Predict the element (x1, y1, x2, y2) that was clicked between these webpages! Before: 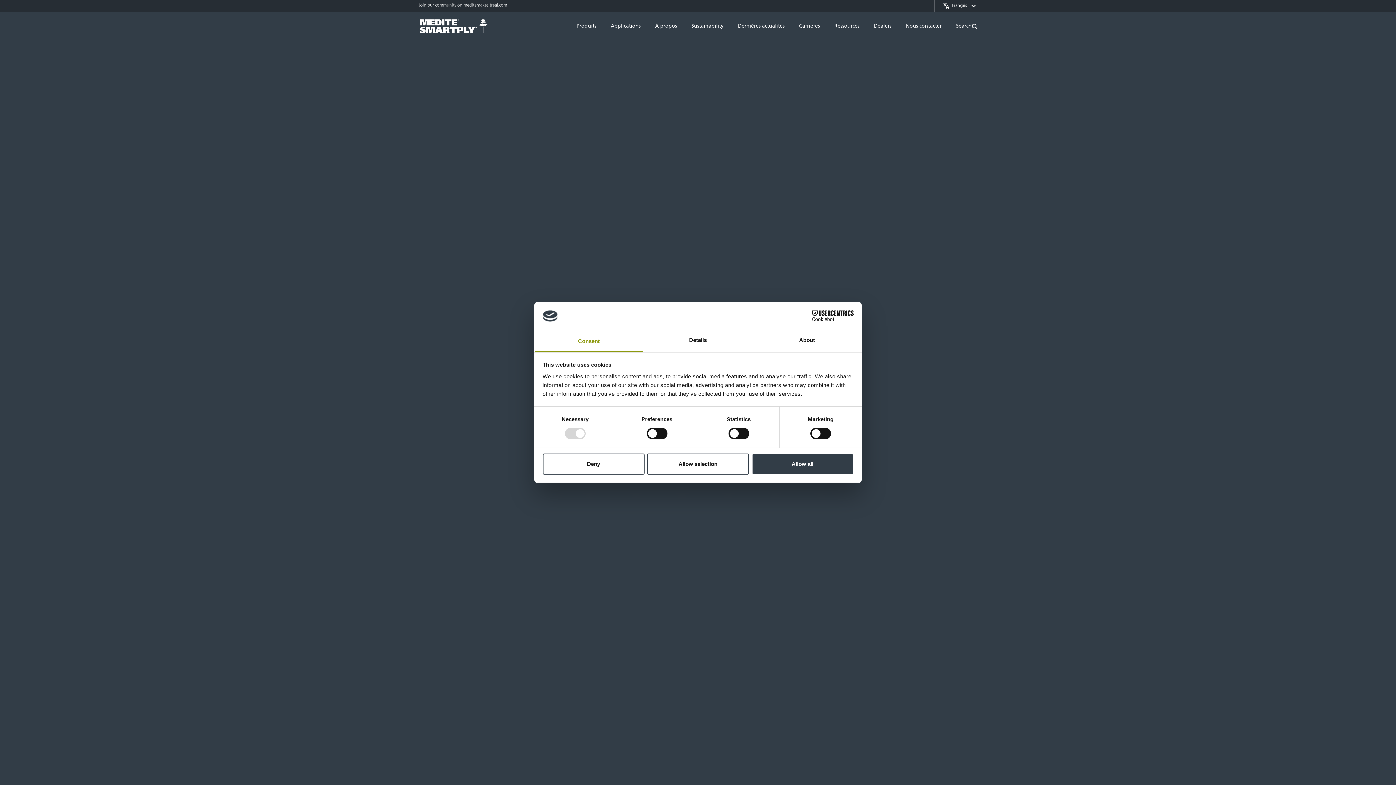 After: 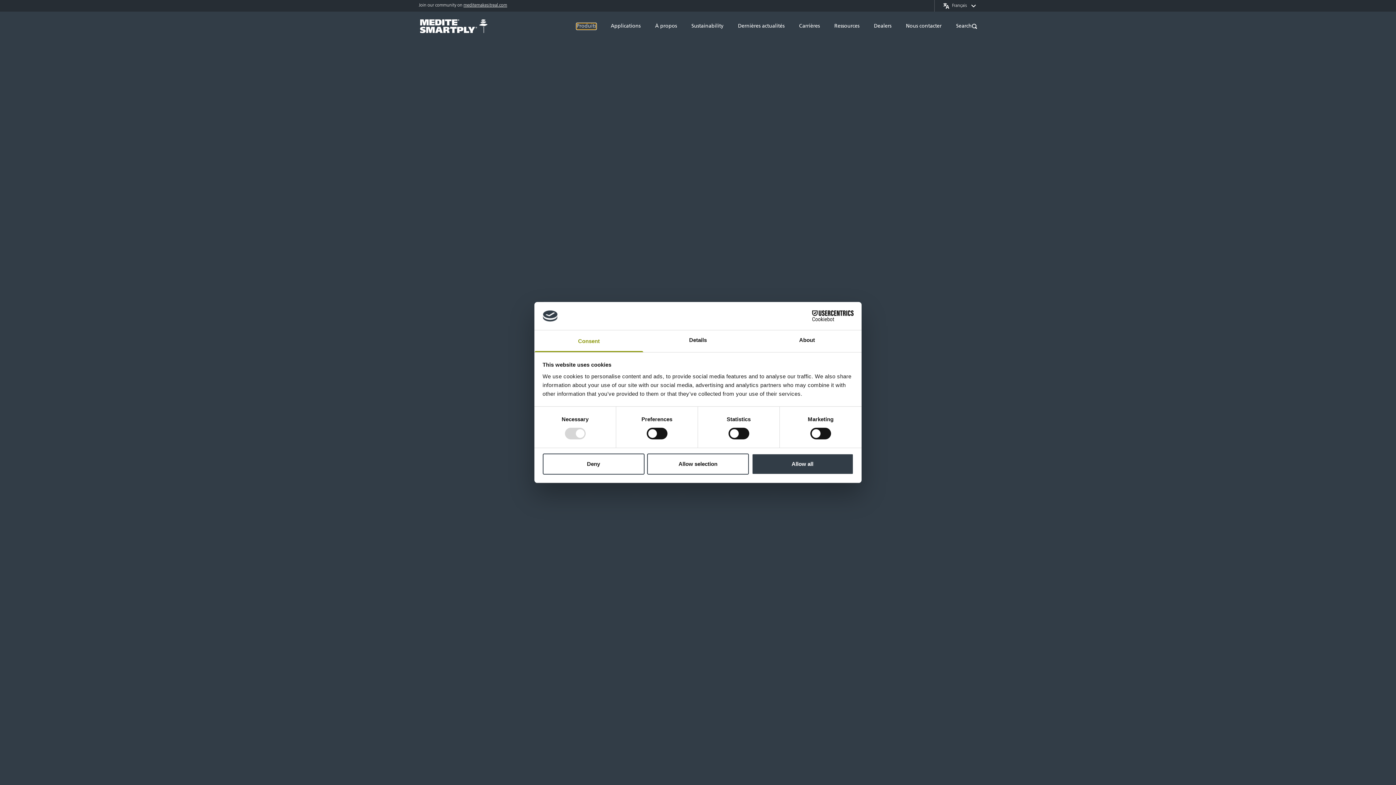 Action: bbox: (576, 23, 596, 29) label: Produits